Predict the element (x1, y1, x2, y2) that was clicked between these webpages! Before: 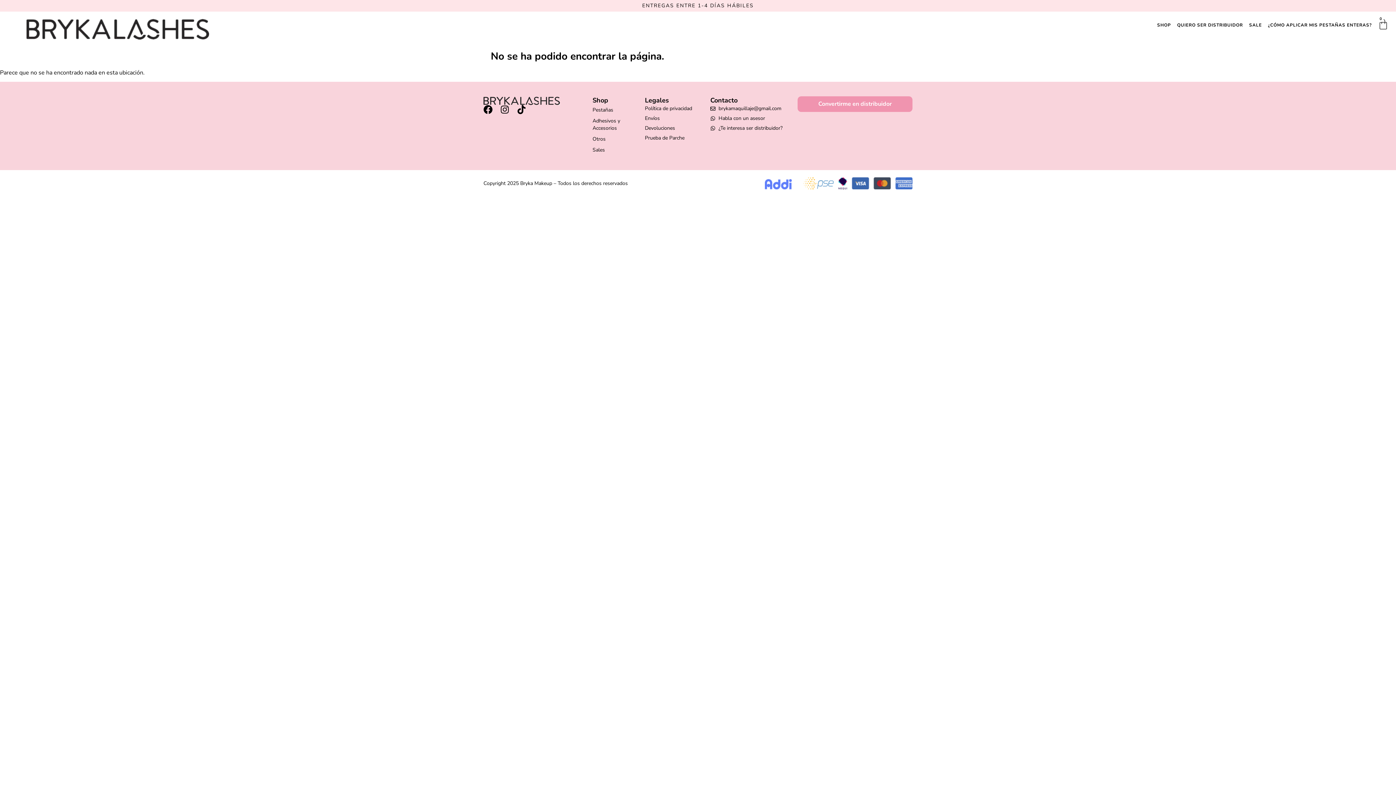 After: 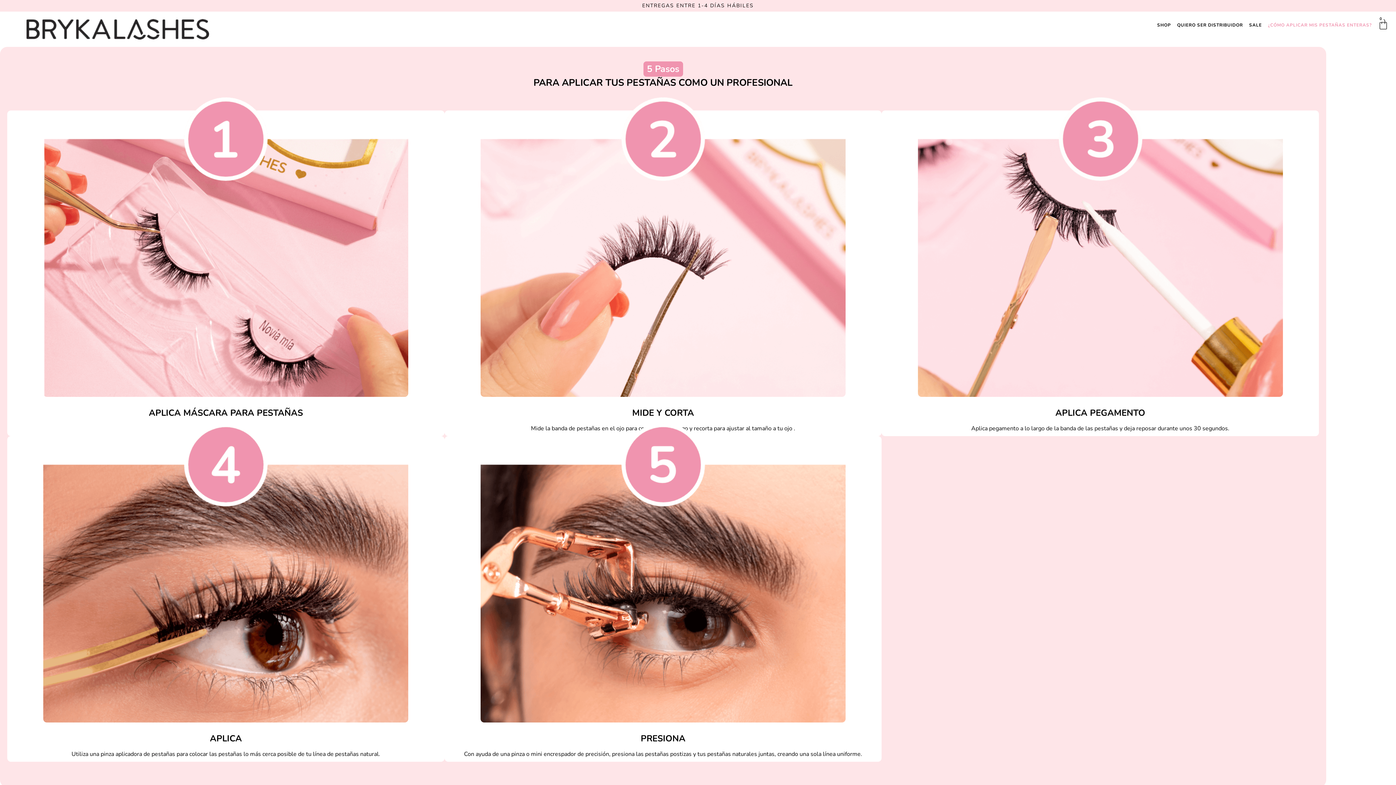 Action: label: ¿CÓMO APLICAR MIS PESTAÑAS ENTERAS? bbox: (1268, 21, 1372, 28)